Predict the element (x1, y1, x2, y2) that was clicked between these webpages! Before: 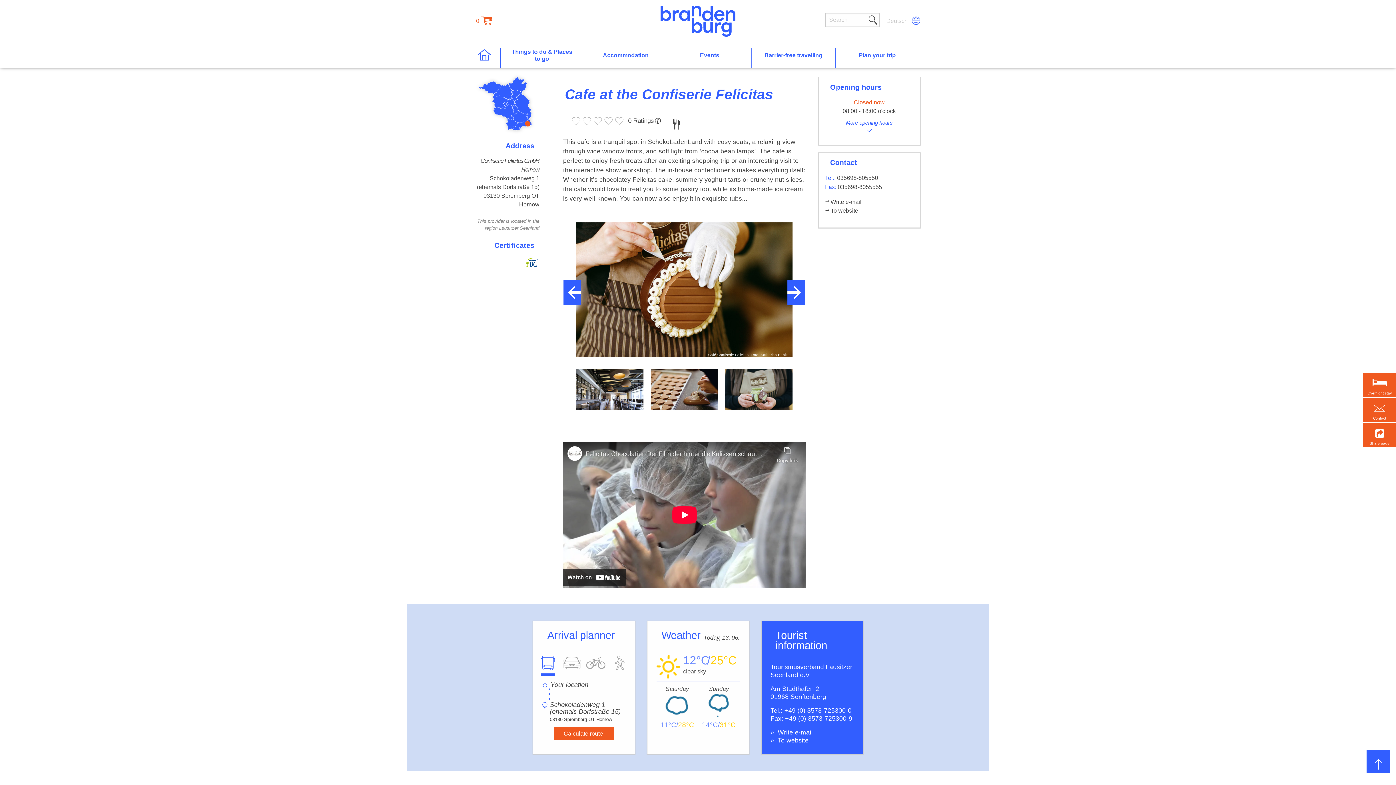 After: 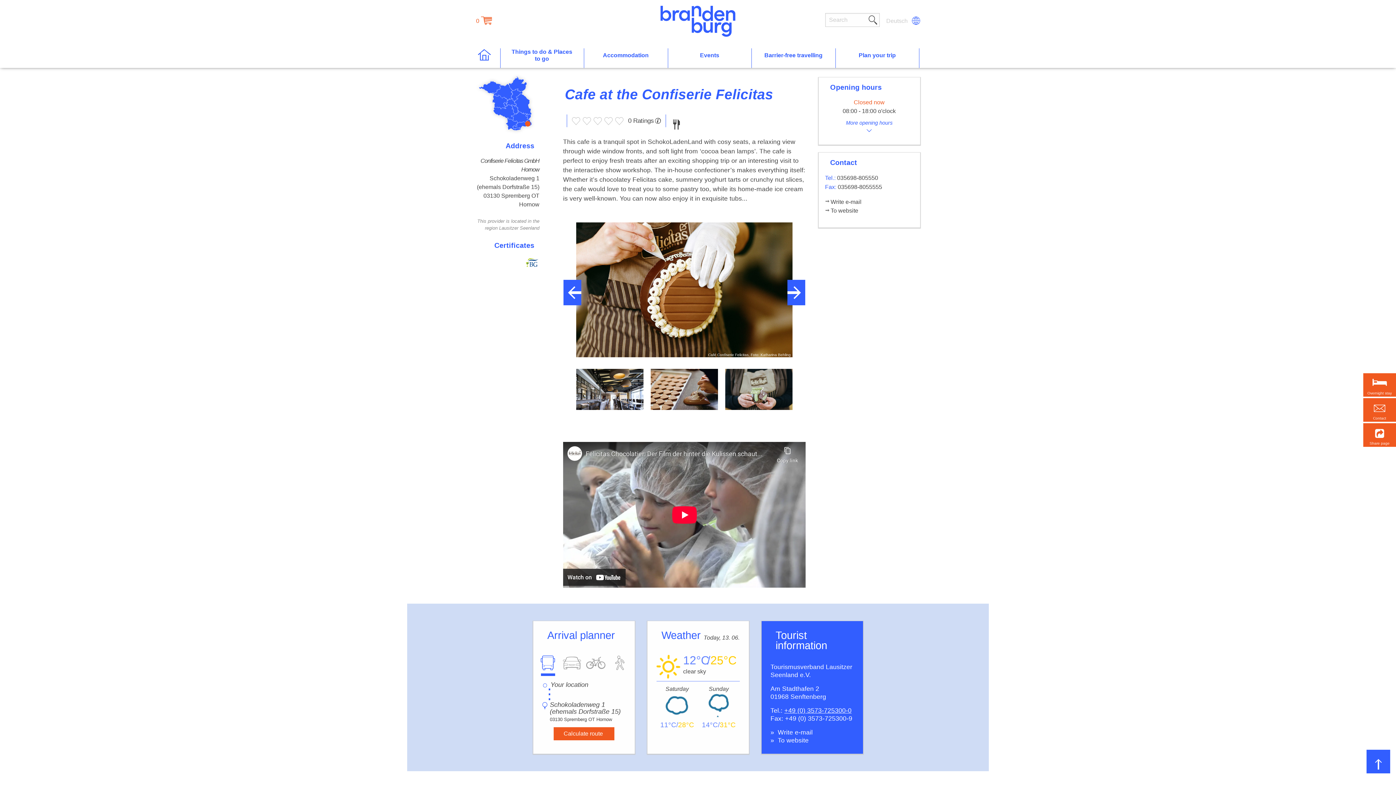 Action: label: +49 (0) 3573-725300-0 bbox: (784, 707, 851, 714)